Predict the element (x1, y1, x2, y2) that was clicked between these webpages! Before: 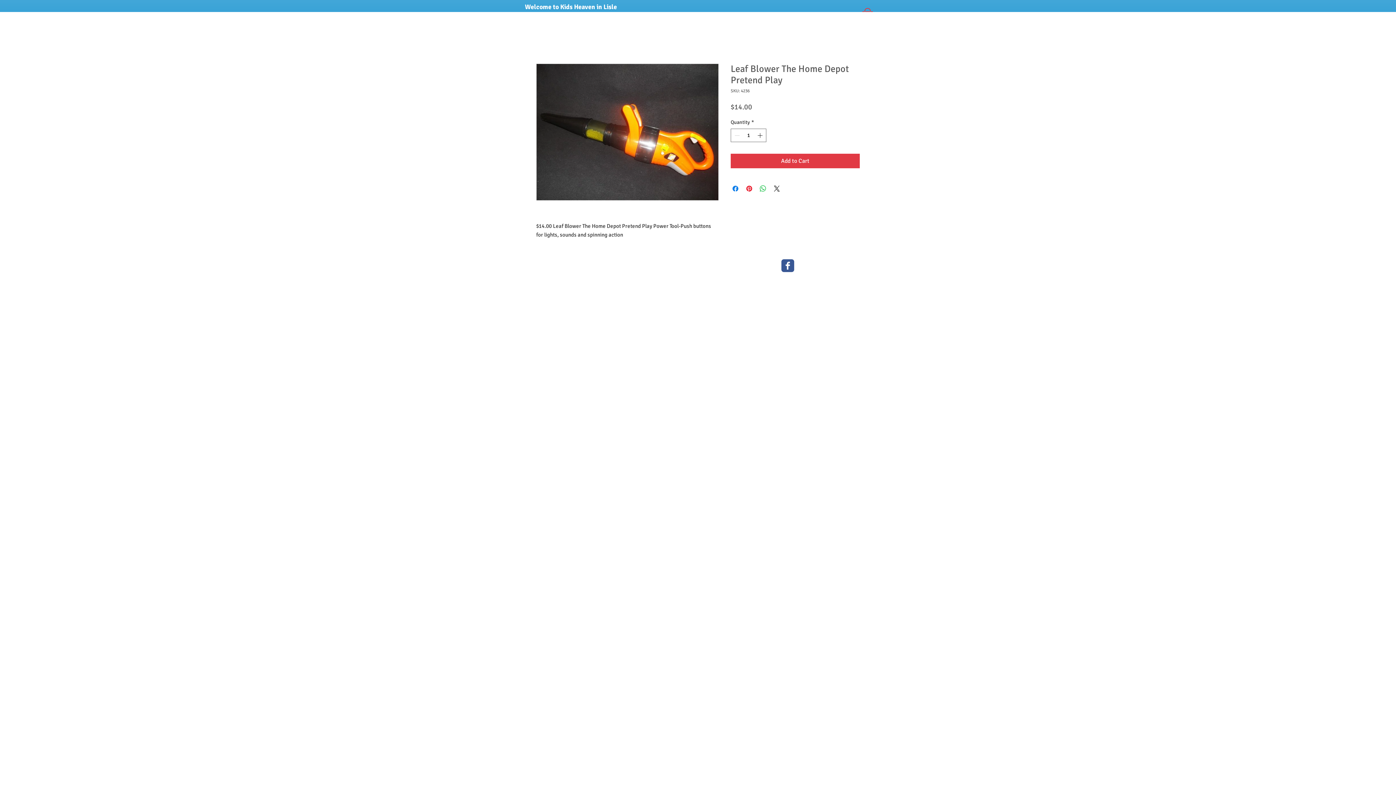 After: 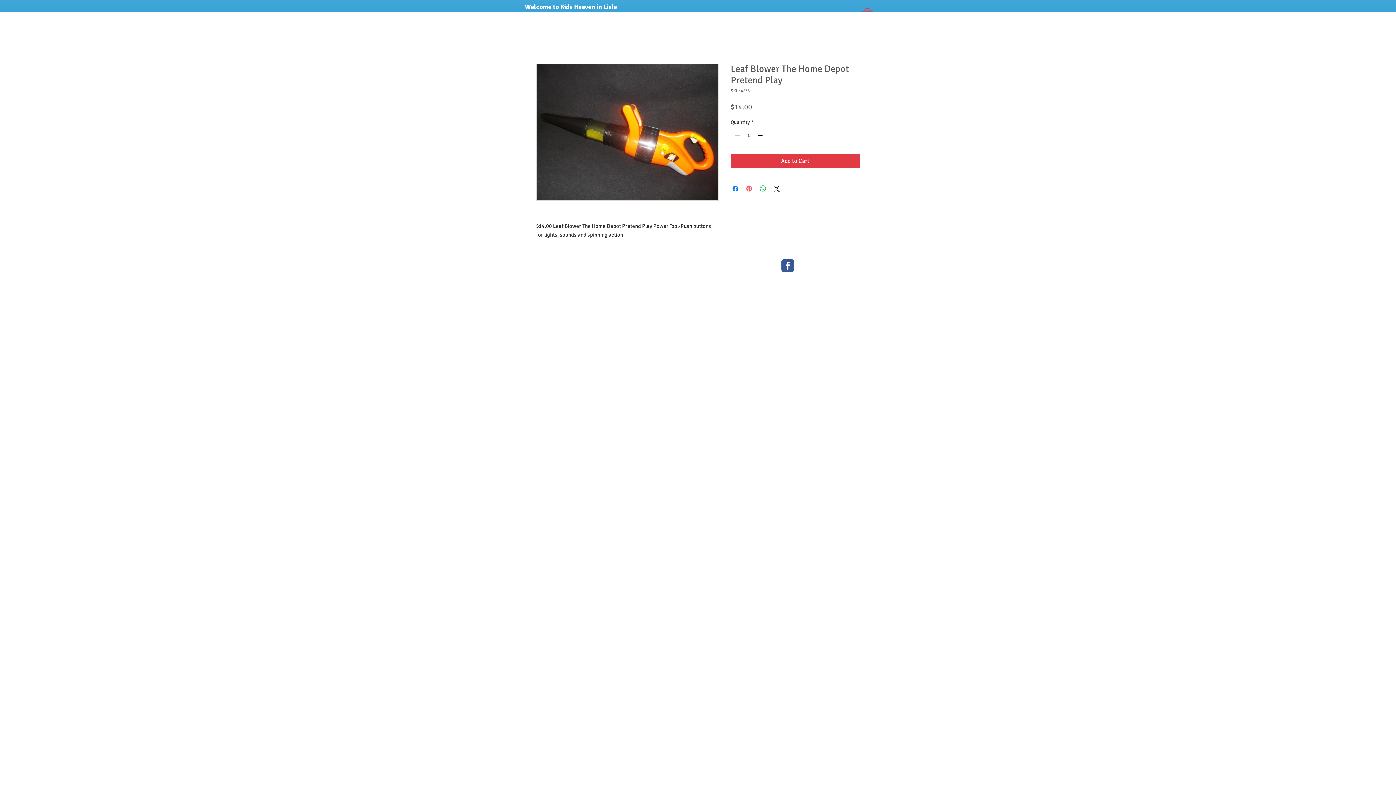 Action: bbox: (745, 184, 753, 193) label: Pin on Pinterest